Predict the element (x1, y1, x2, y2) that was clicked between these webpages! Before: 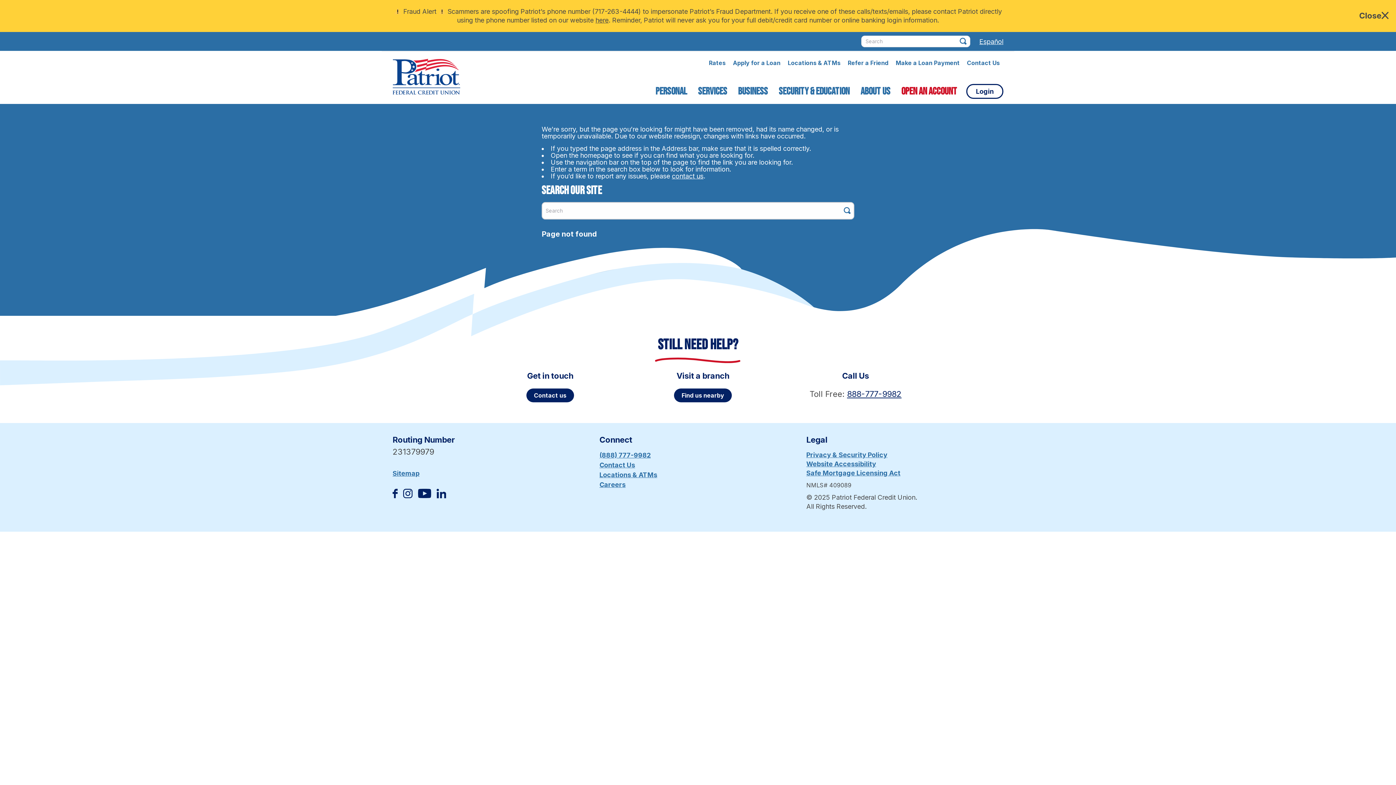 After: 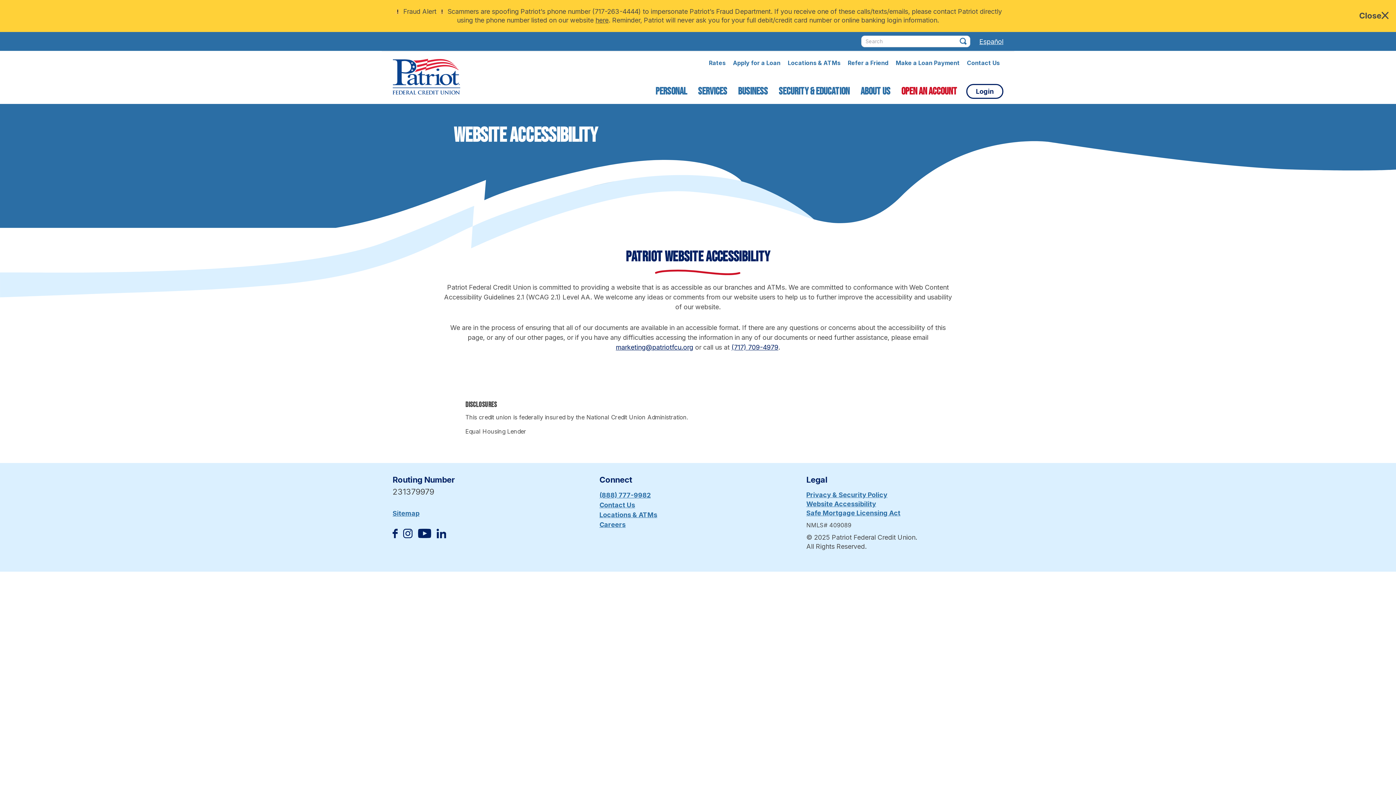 Action: bbox: (806, 460, 876, 467) label: Website Accessibility